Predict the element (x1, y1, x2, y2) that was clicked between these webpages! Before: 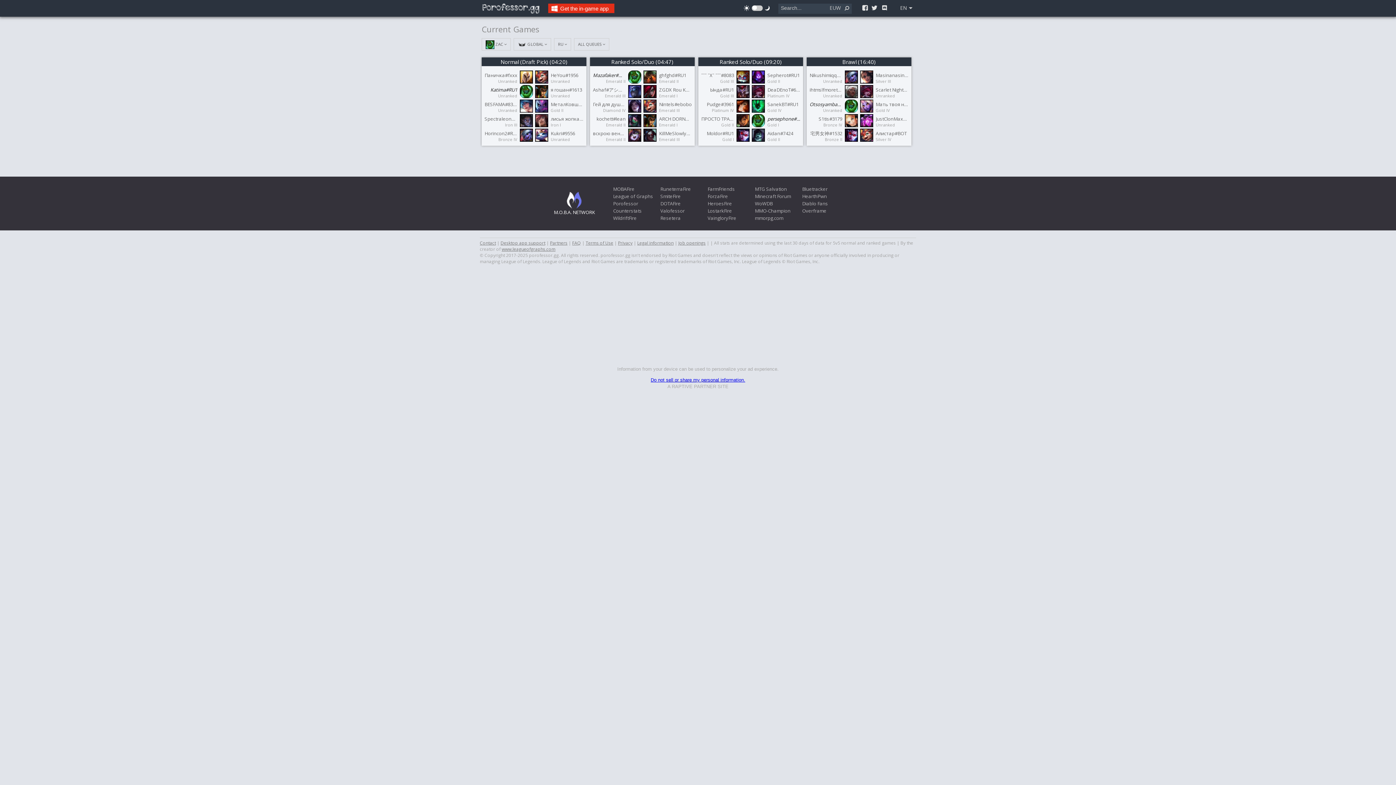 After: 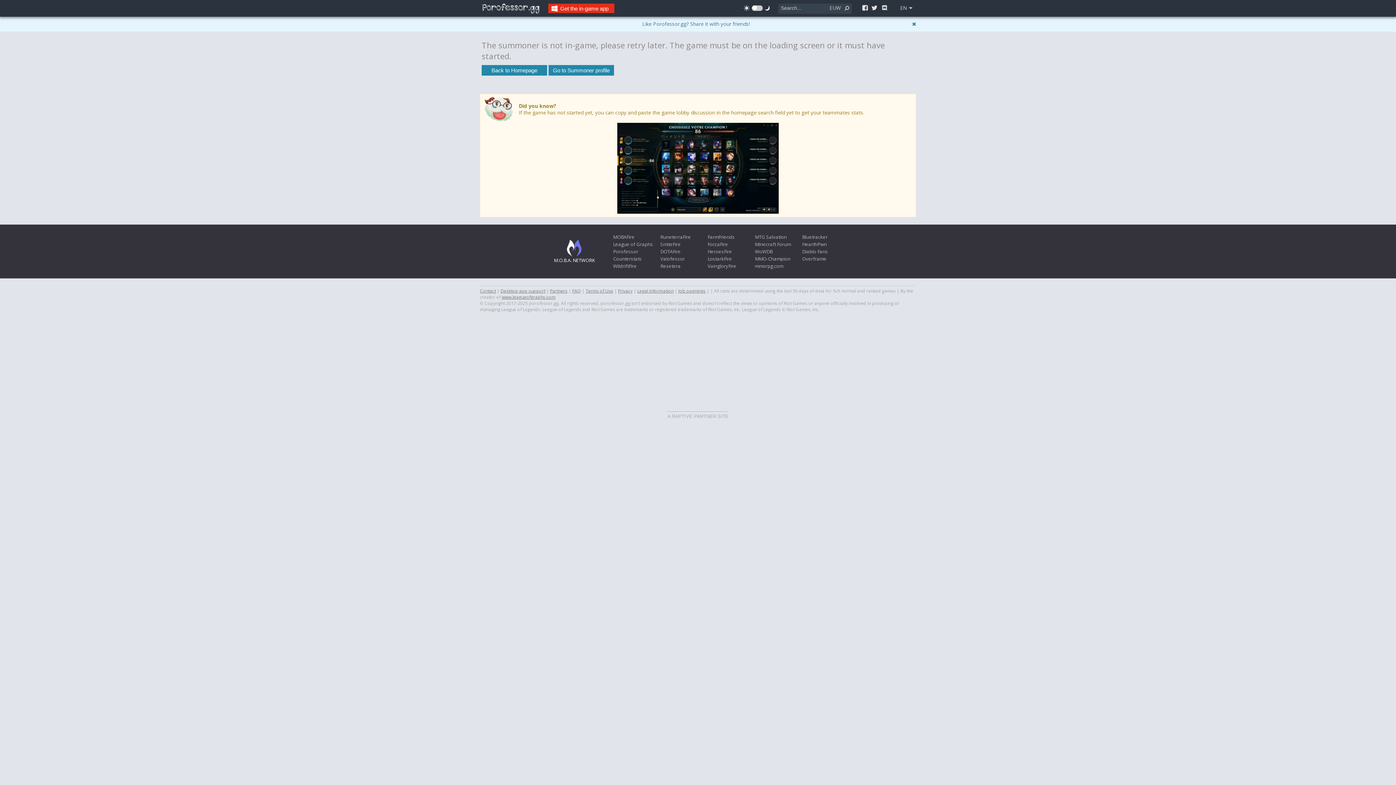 Action: bbox: (860, 78, 873, 85)